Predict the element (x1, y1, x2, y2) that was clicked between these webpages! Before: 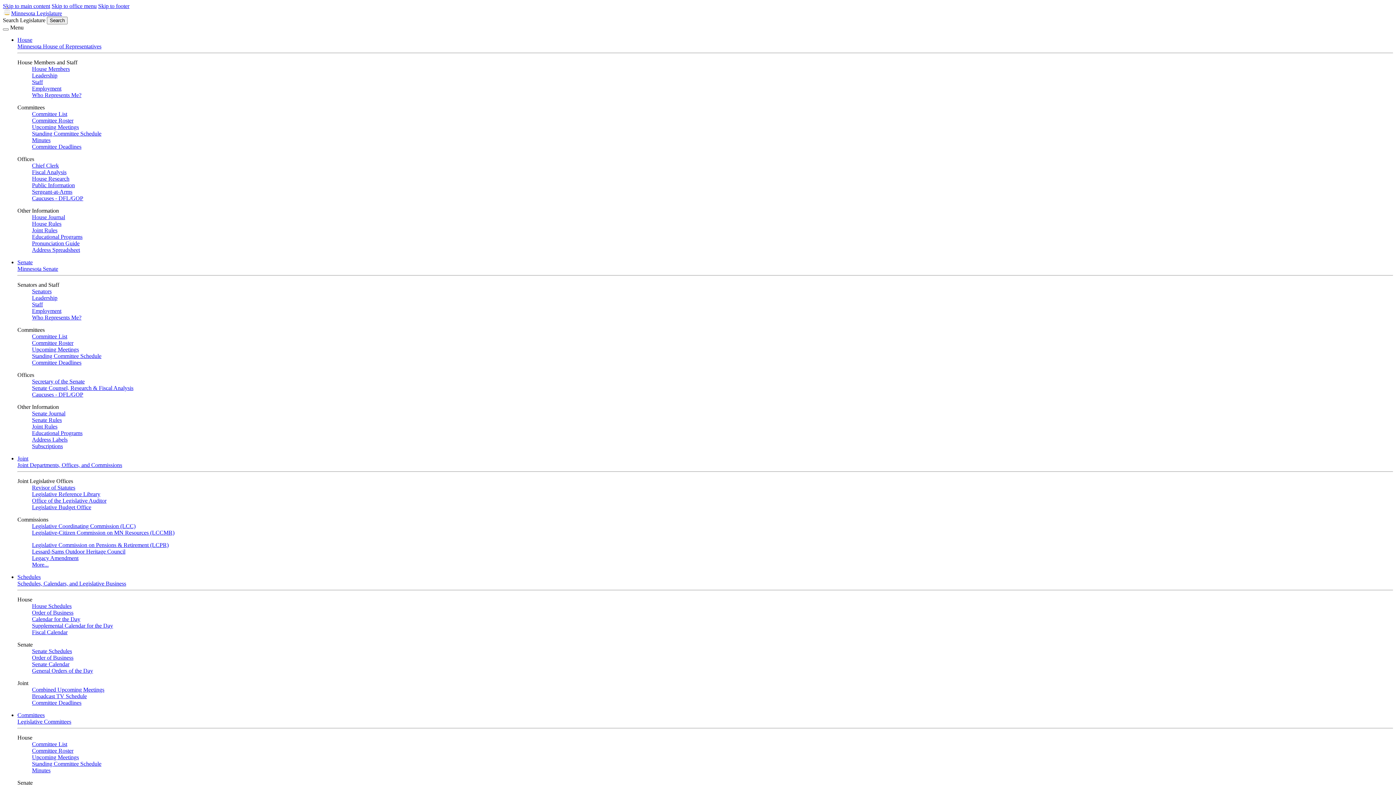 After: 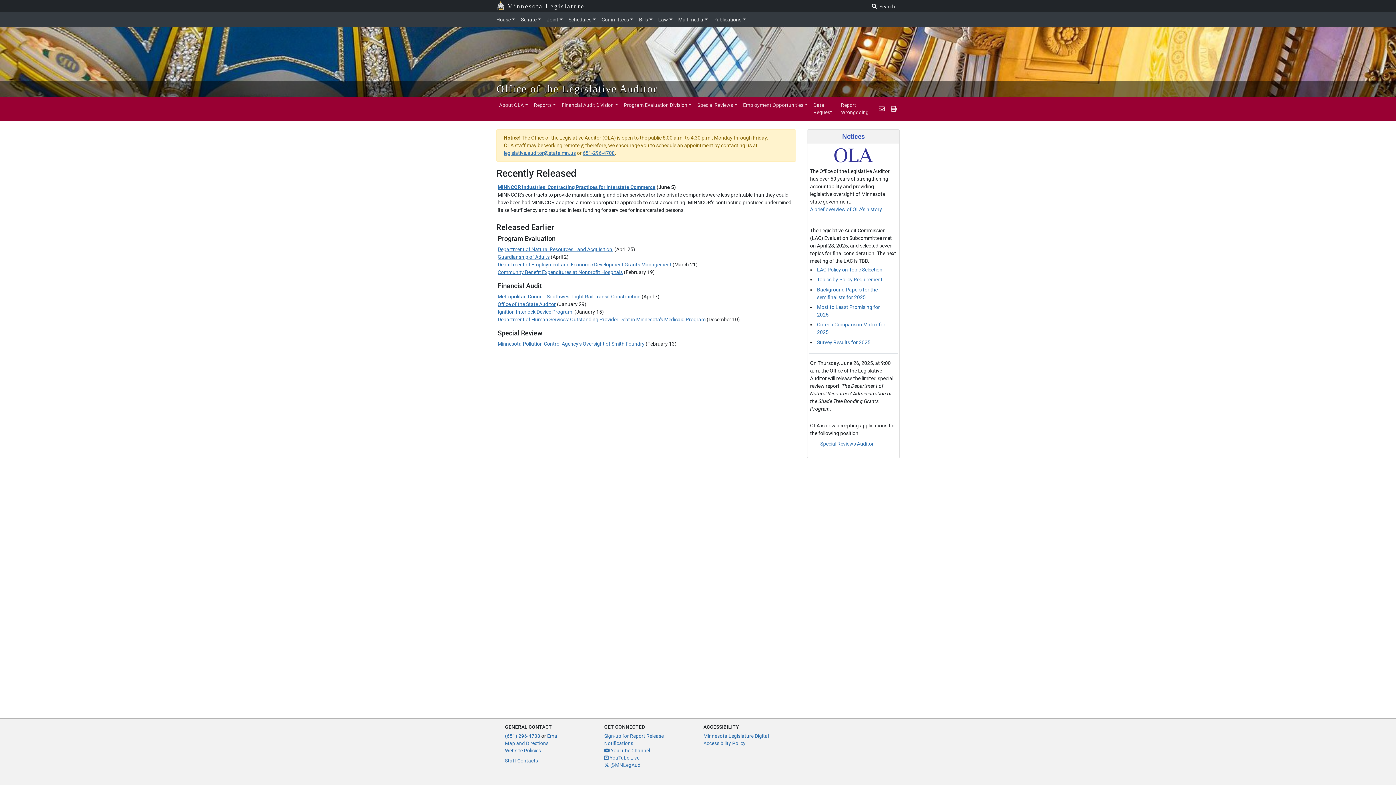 Action: label: Office of the Legislative Auditor bbox: (32, 497, 106, 504)